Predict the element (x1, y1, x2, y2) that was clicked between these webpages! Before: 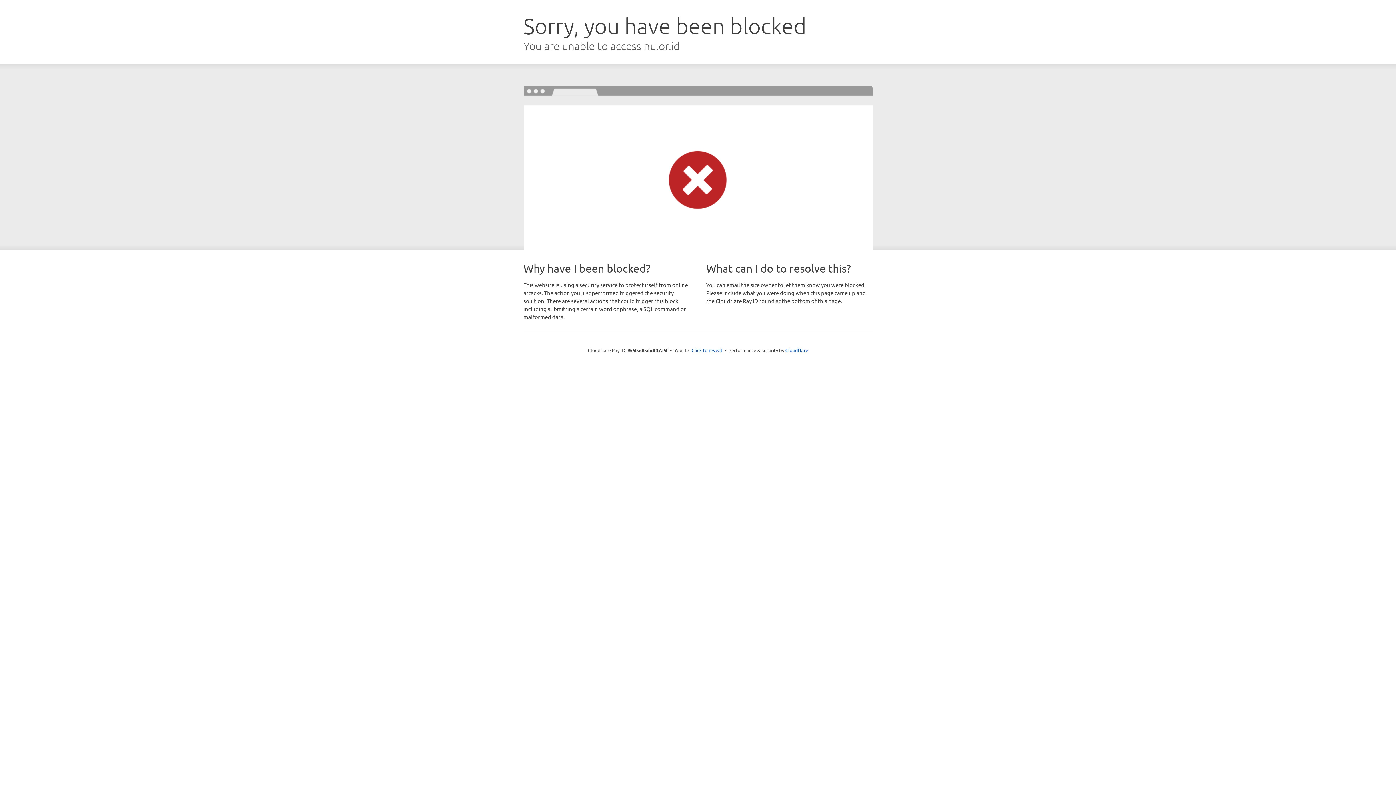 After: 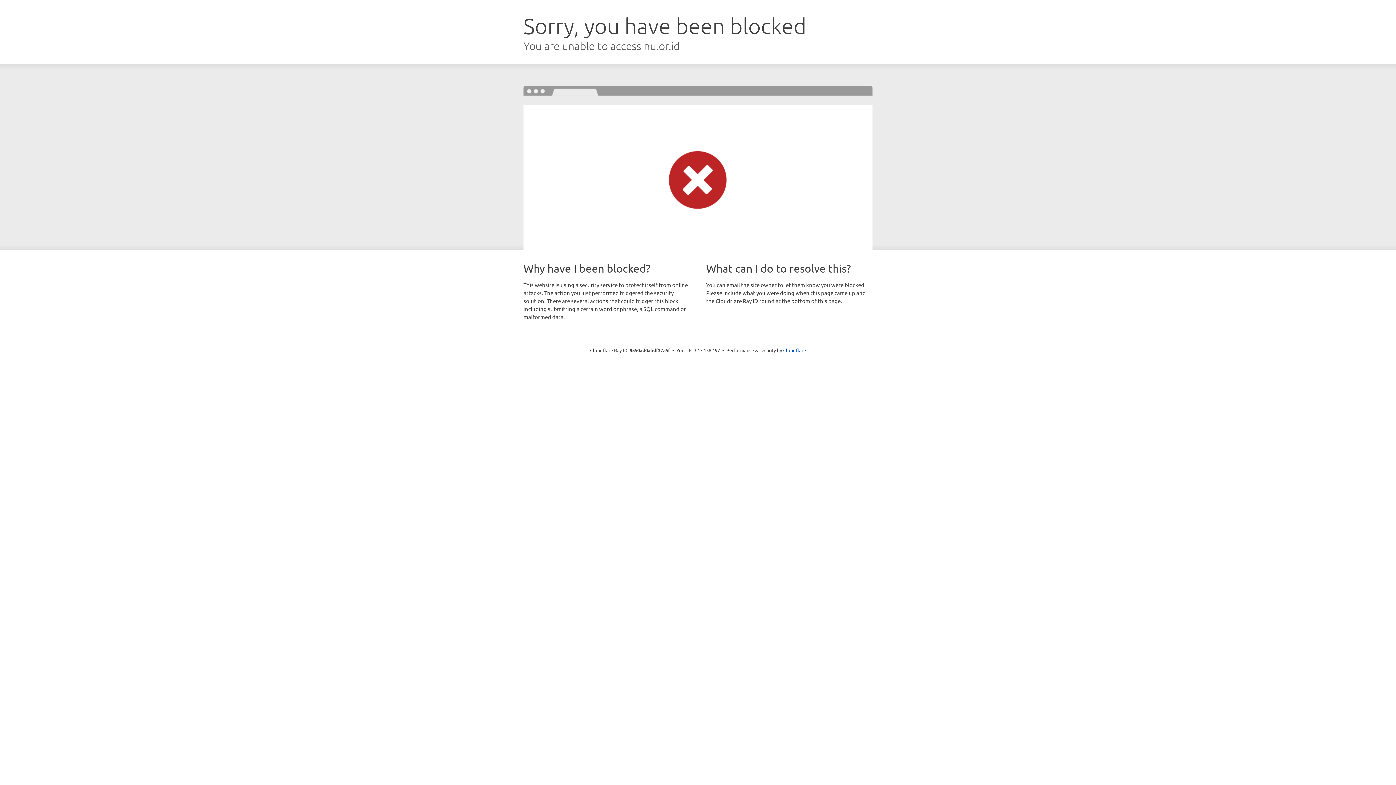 Action: bbox: (691, 346, 722, 353) label: Click to reveal